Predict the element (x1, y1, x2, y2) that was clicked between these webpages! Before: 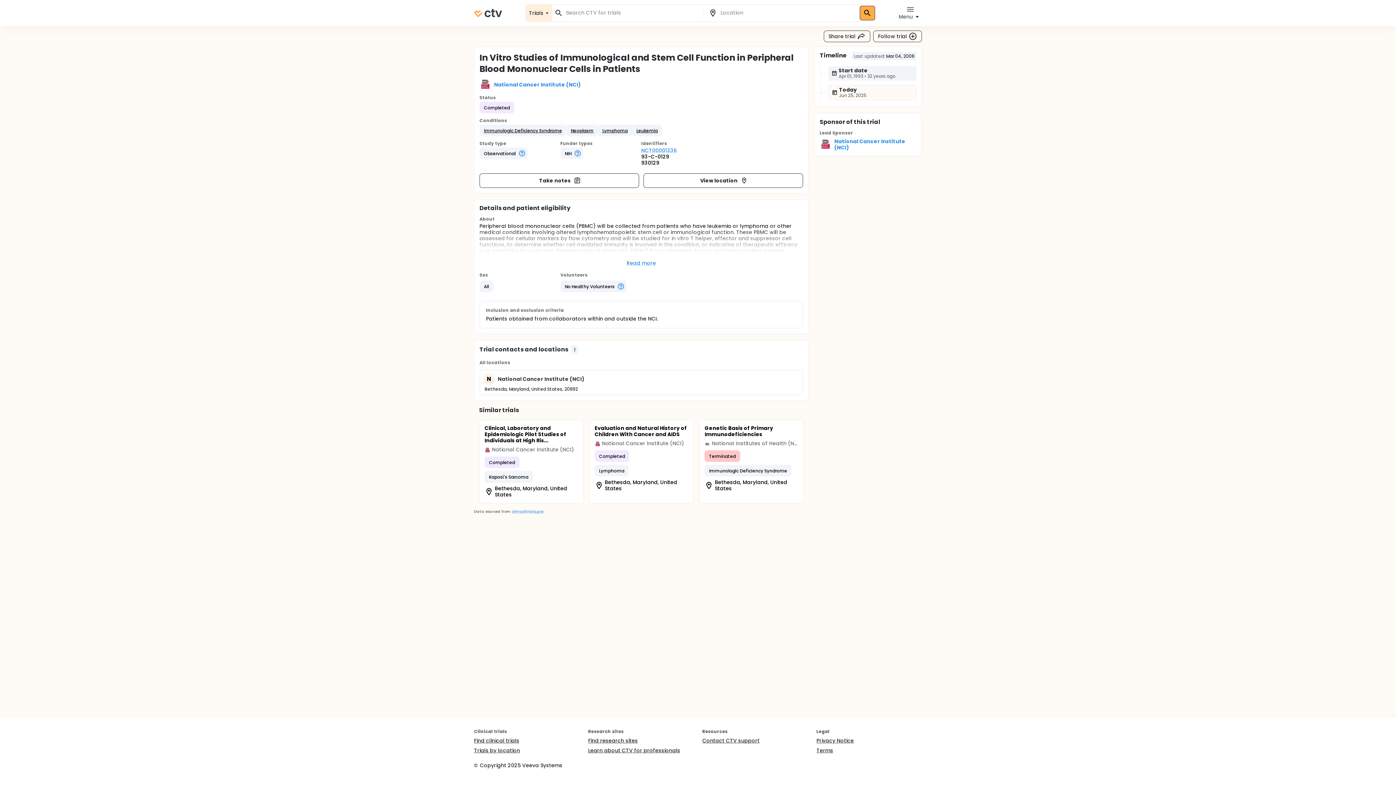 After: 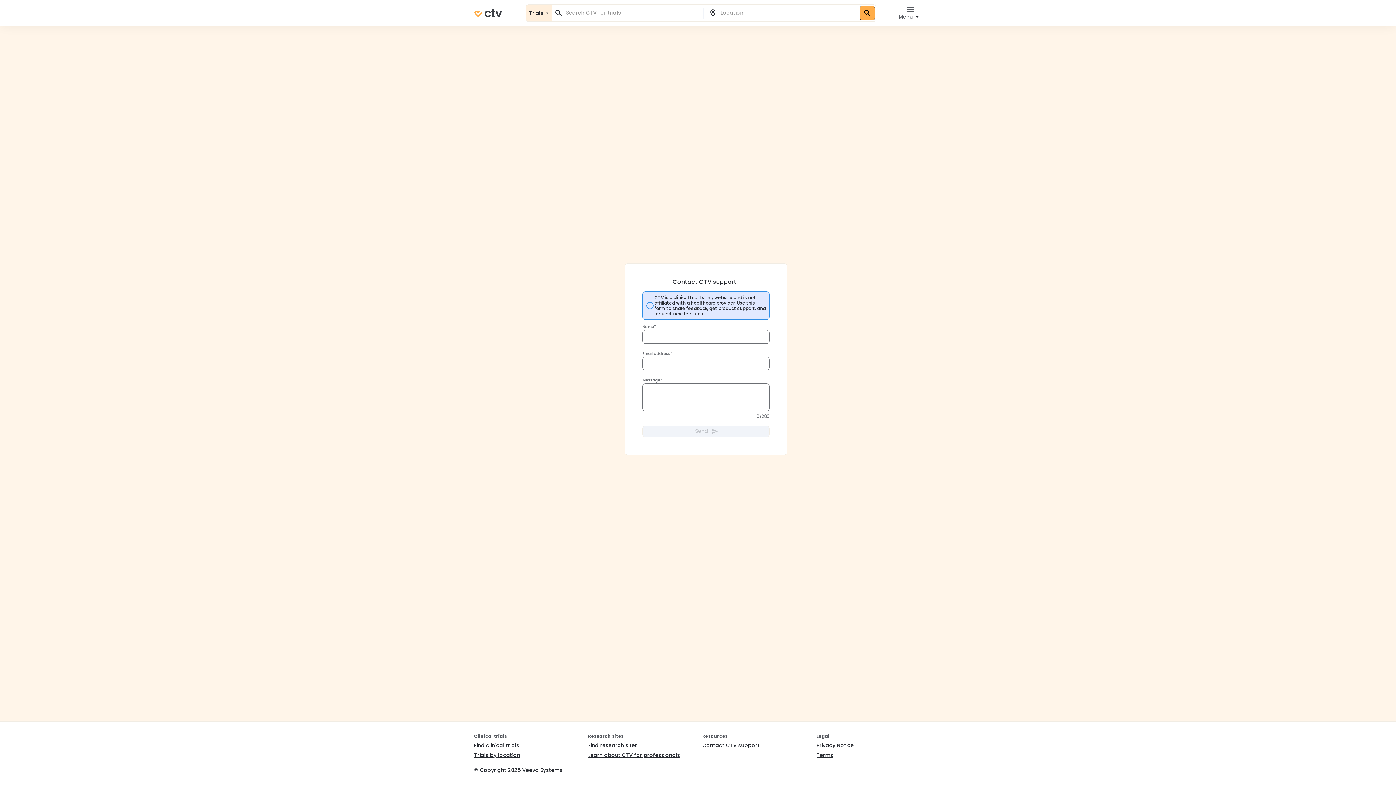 Action: label: Contact CTV support bbox: (702, 738, 759, 744)